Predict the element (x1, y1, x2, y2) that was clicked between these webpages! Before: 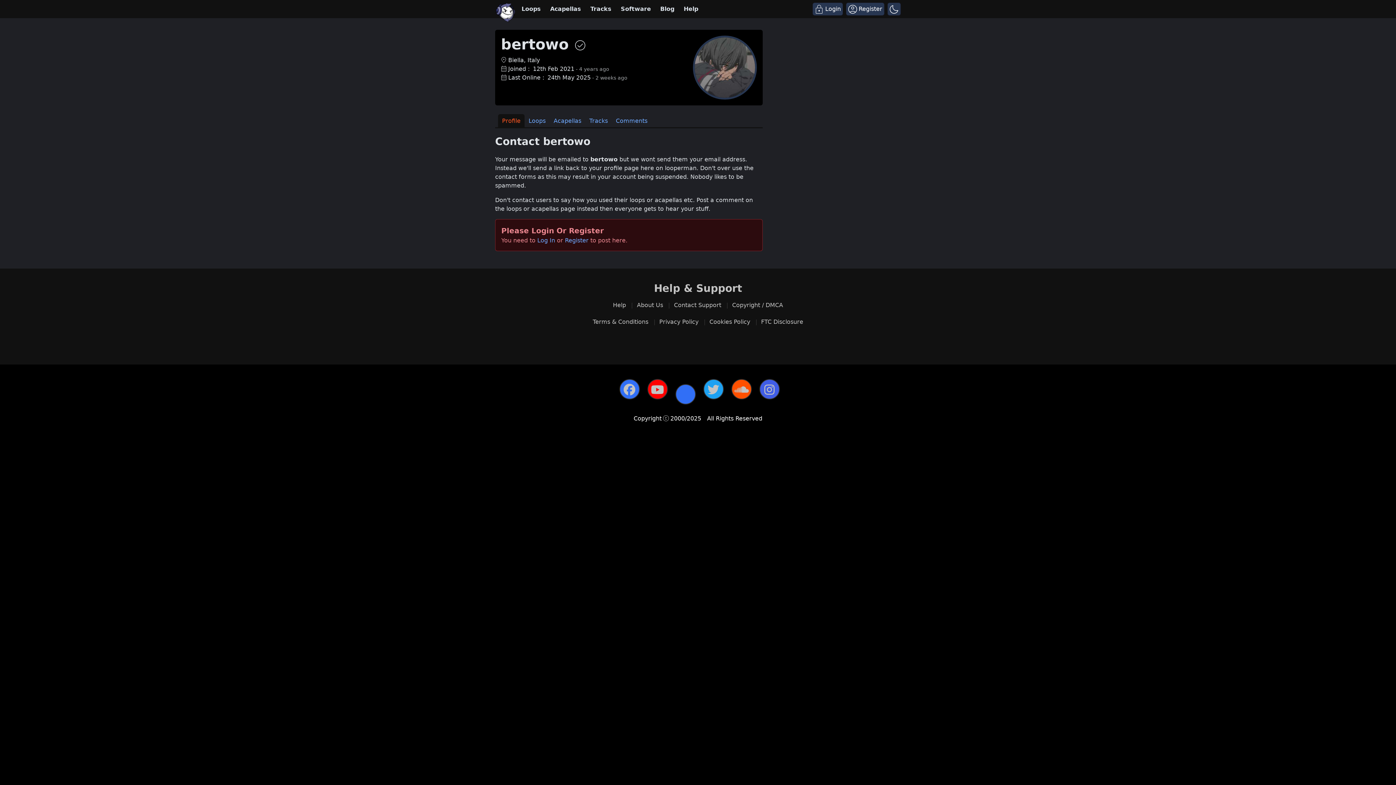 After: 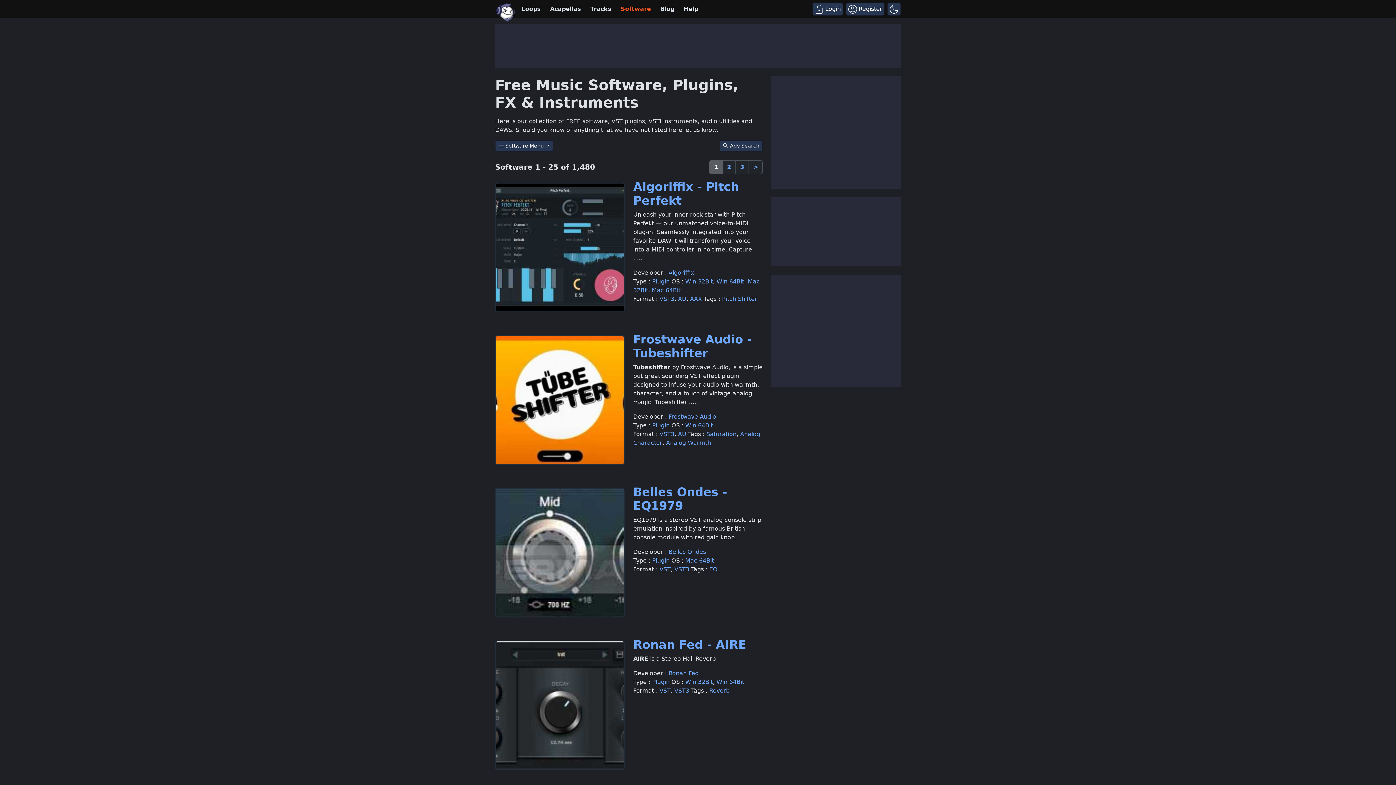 Action: label: Software bbox: (616, 0, 655, 18)